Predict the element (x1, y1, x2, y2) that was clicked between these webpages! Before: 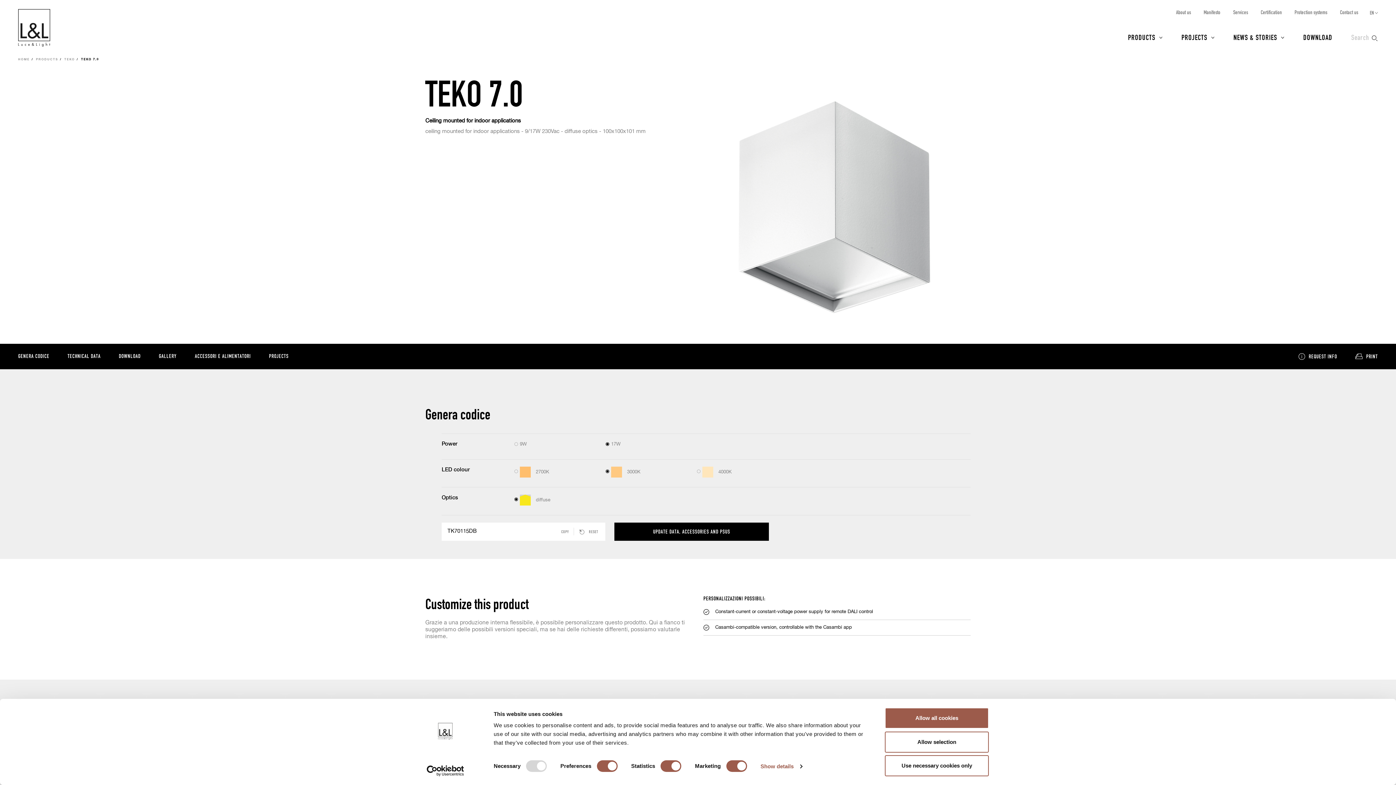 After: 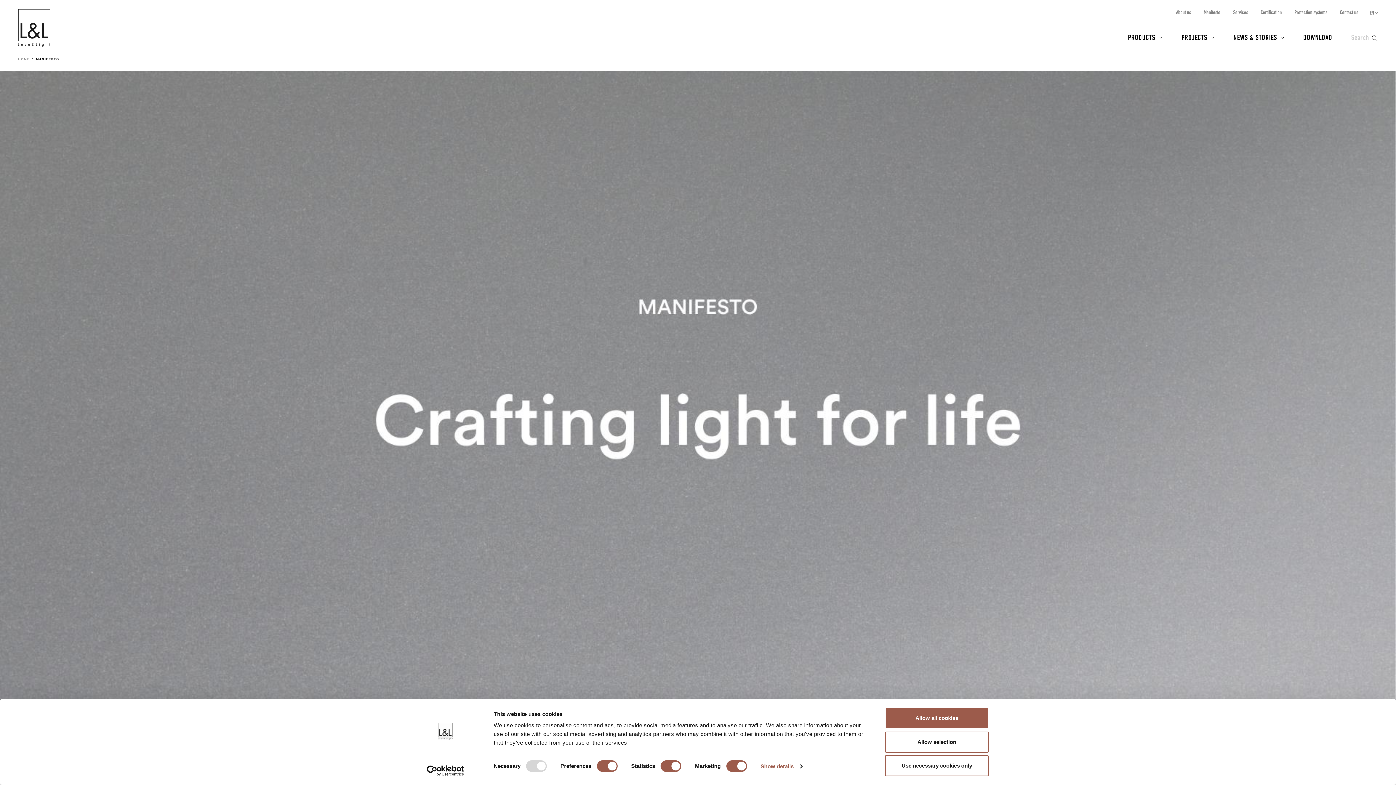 Action: bbox: (1204, 9, 1220, 14) label: Manifesto